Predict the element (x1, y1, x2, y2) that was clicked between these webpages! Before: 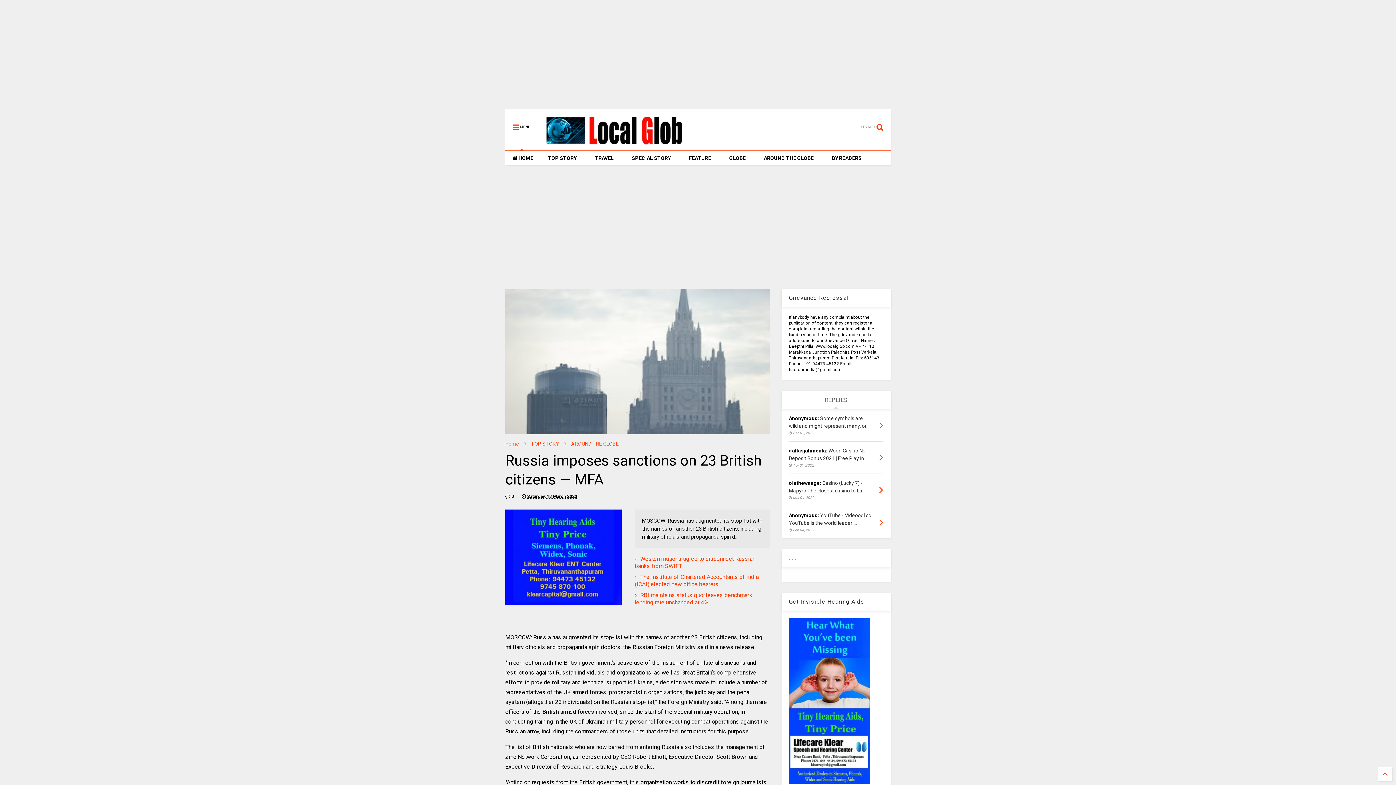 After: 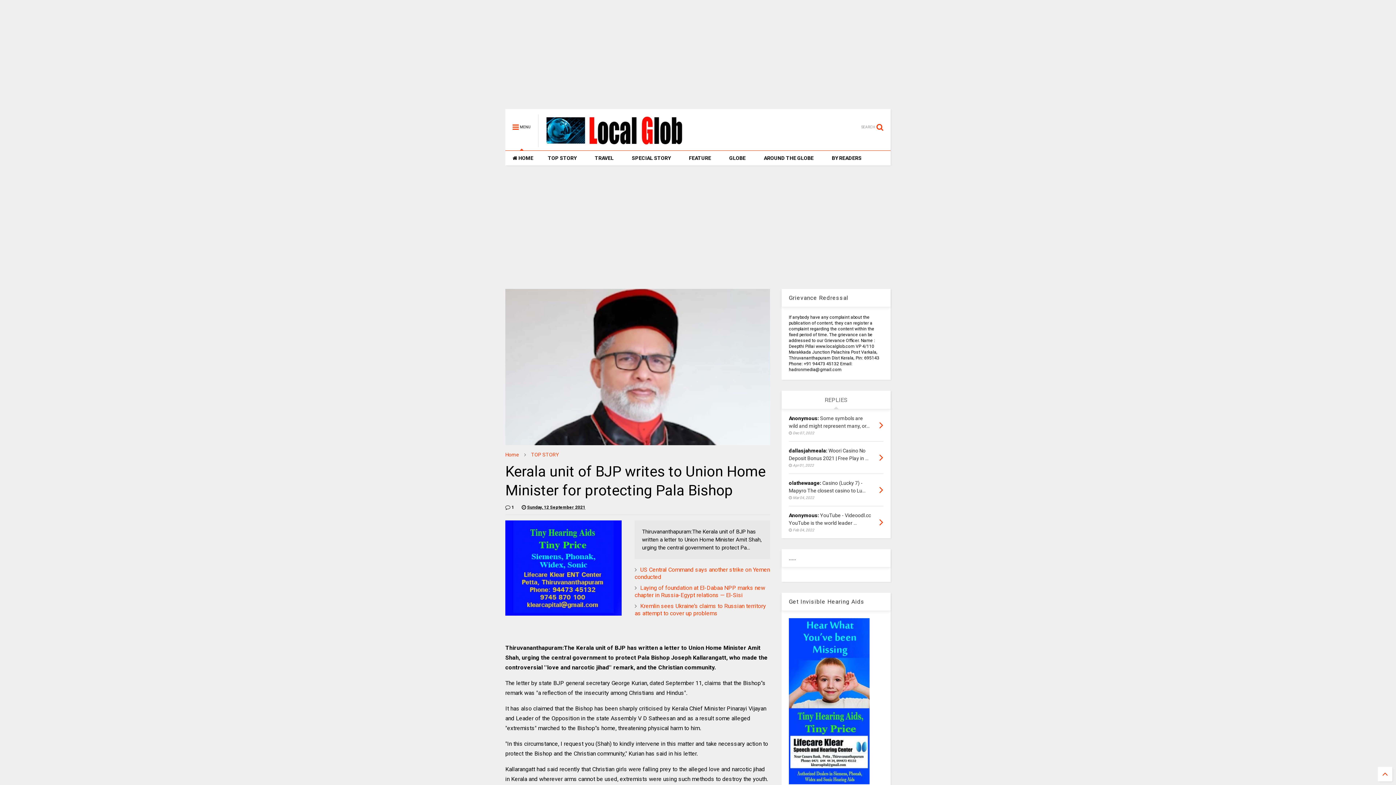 Action: bbox: (879, 451, 883, 464)